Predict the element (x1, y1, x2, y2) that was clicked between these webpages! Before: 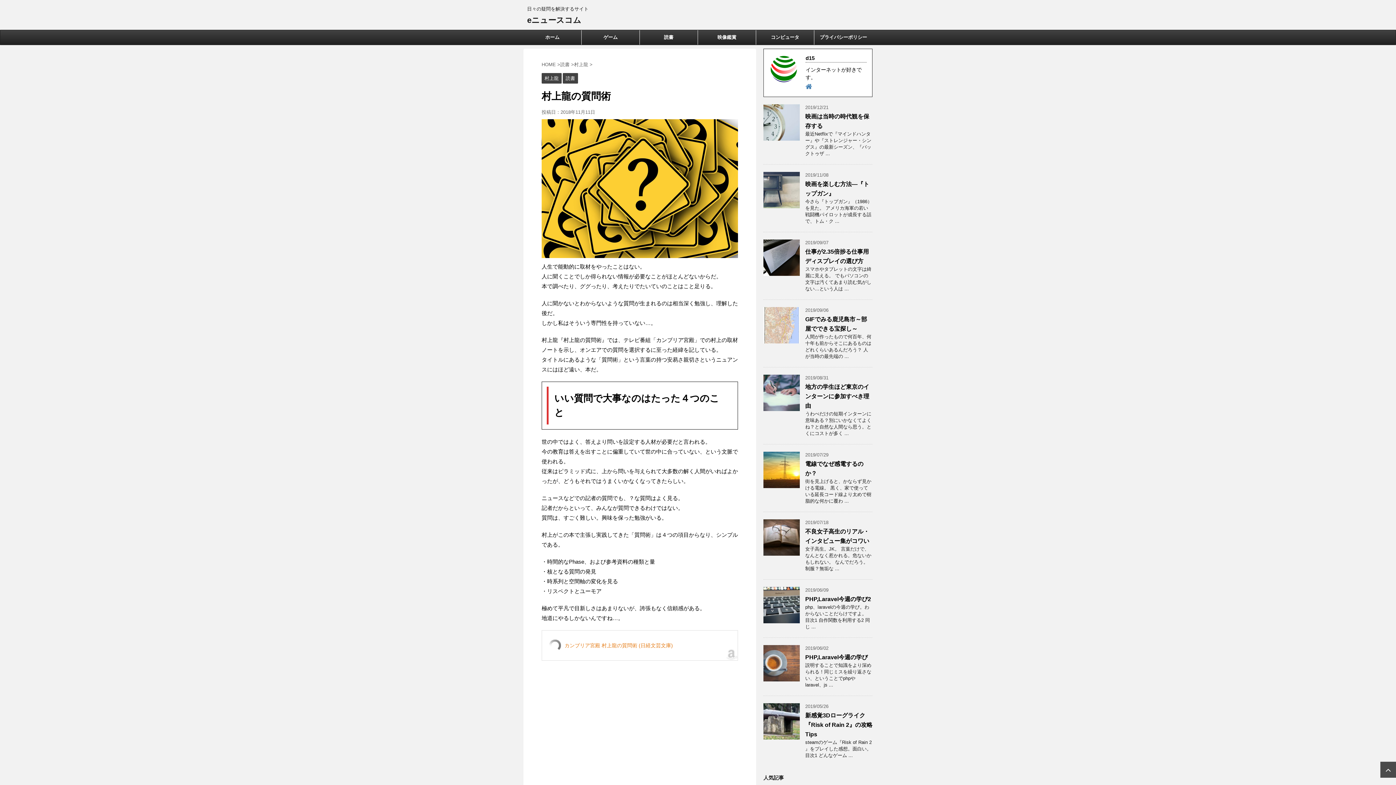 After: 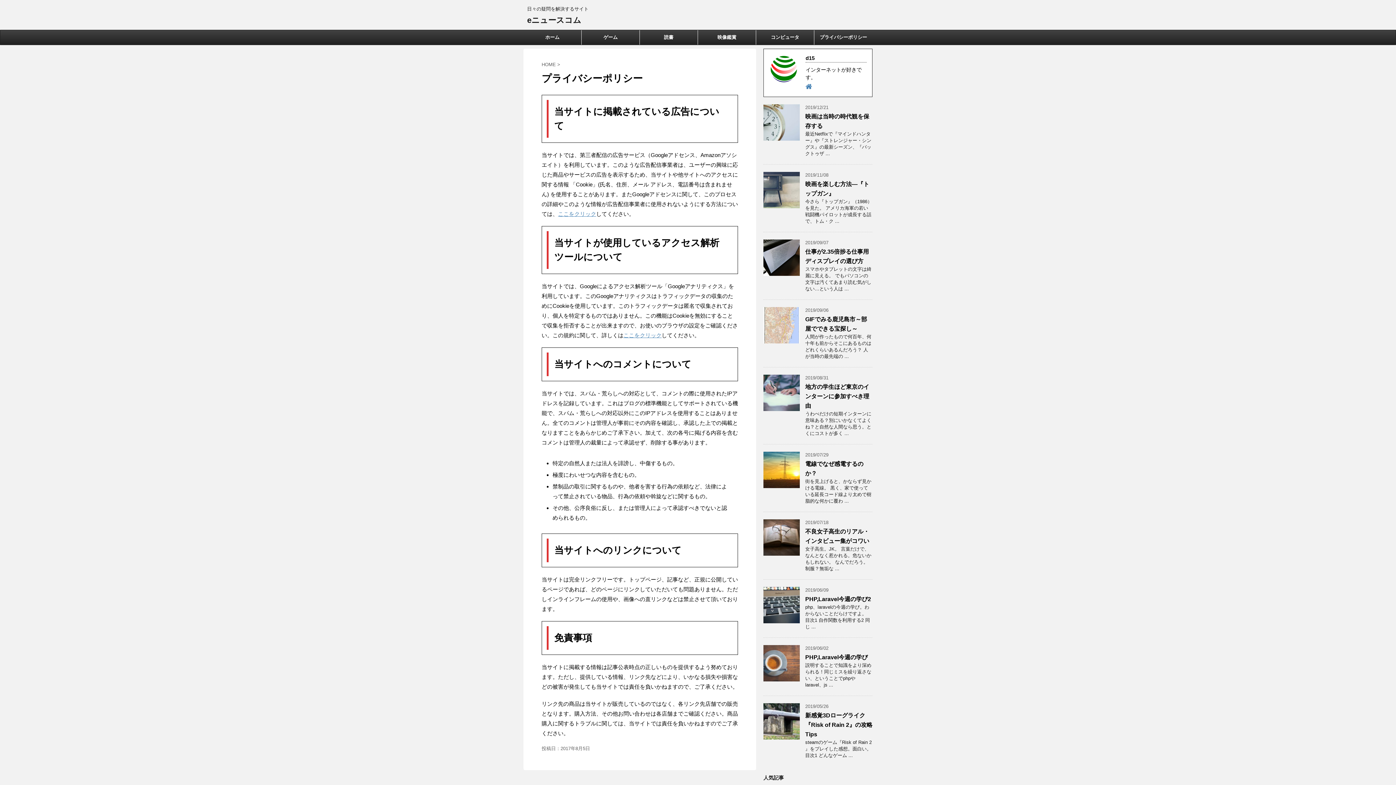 Action: bbox: (814, 30, 872, 44) label: プライバシーポリシー